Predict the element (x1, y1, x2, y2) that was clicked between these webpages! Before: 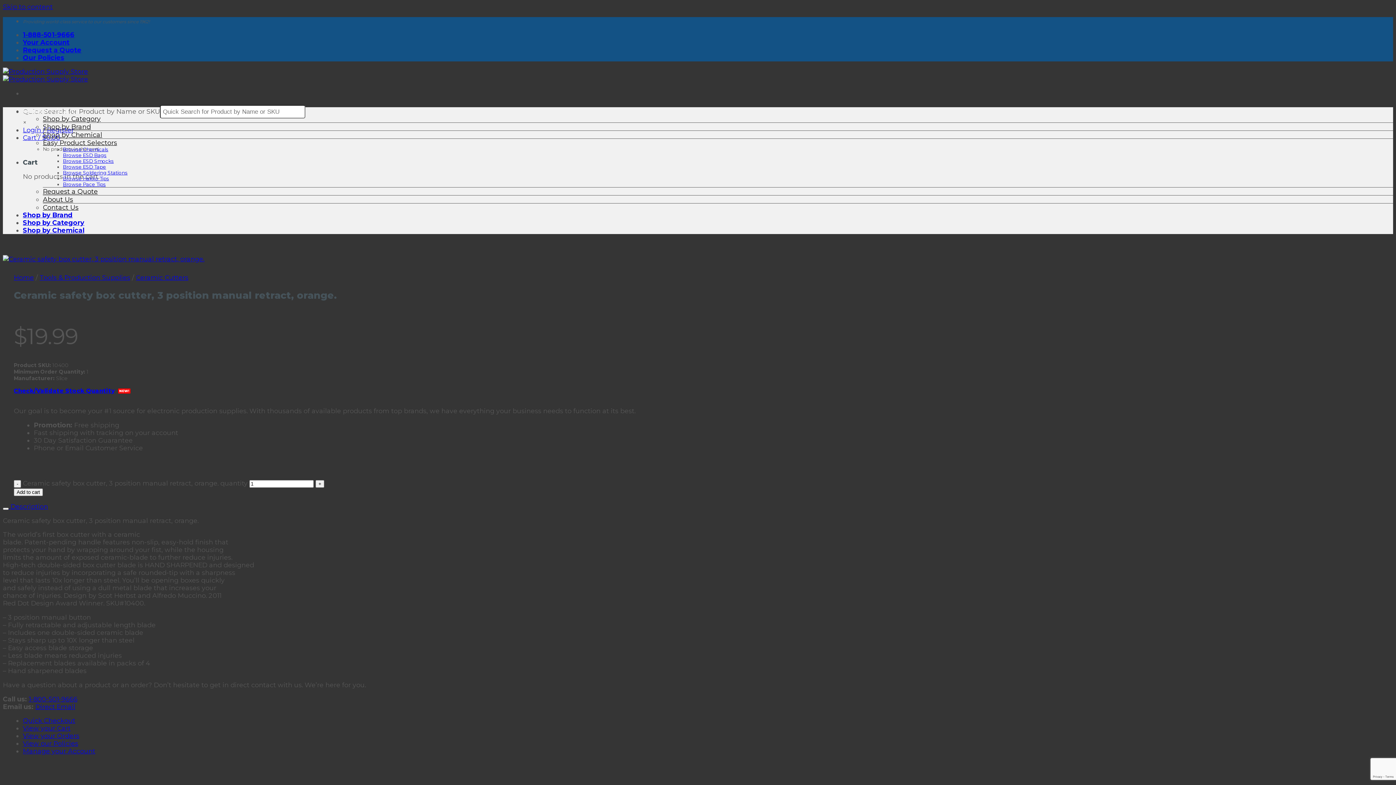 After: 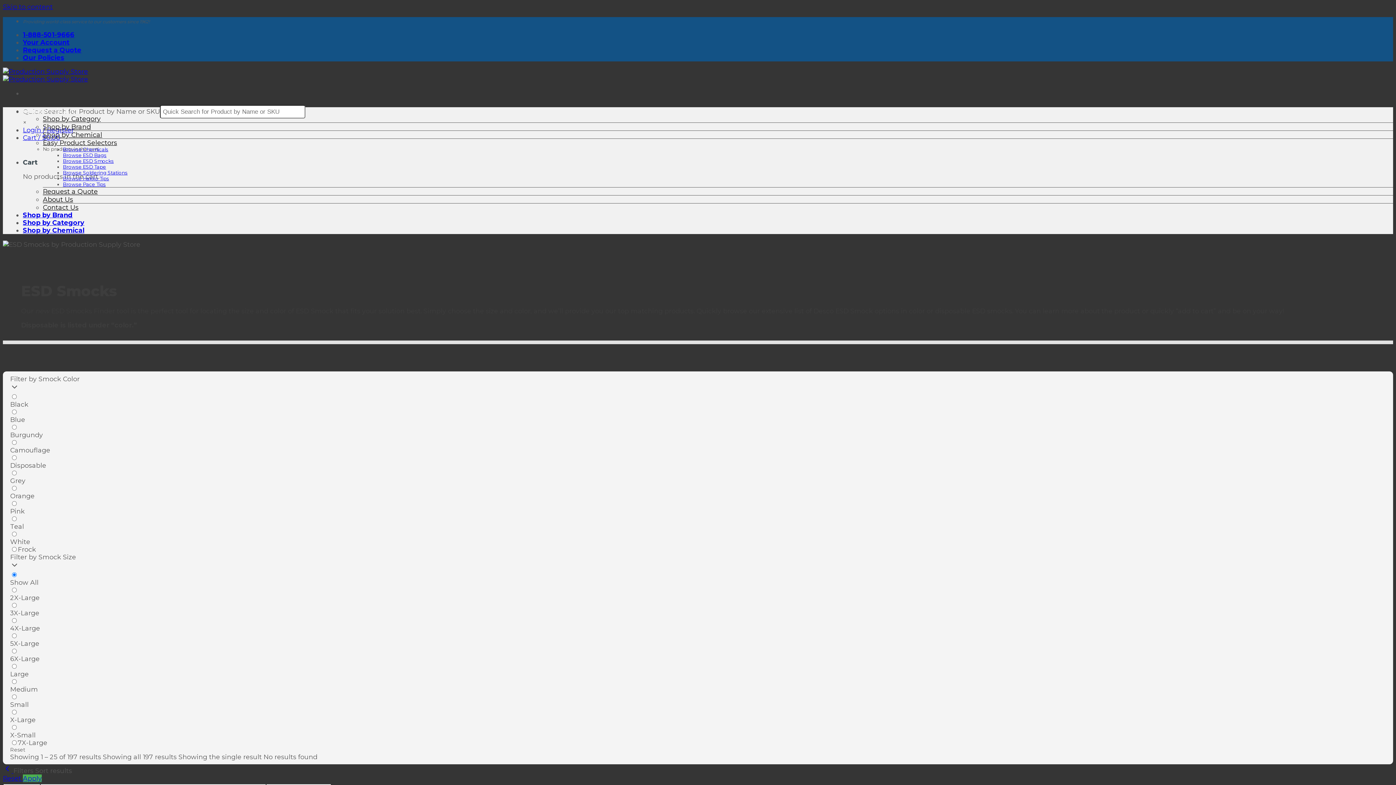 Action: label: Browse ESD Smocks bbox: (62, 158, 113, 164)